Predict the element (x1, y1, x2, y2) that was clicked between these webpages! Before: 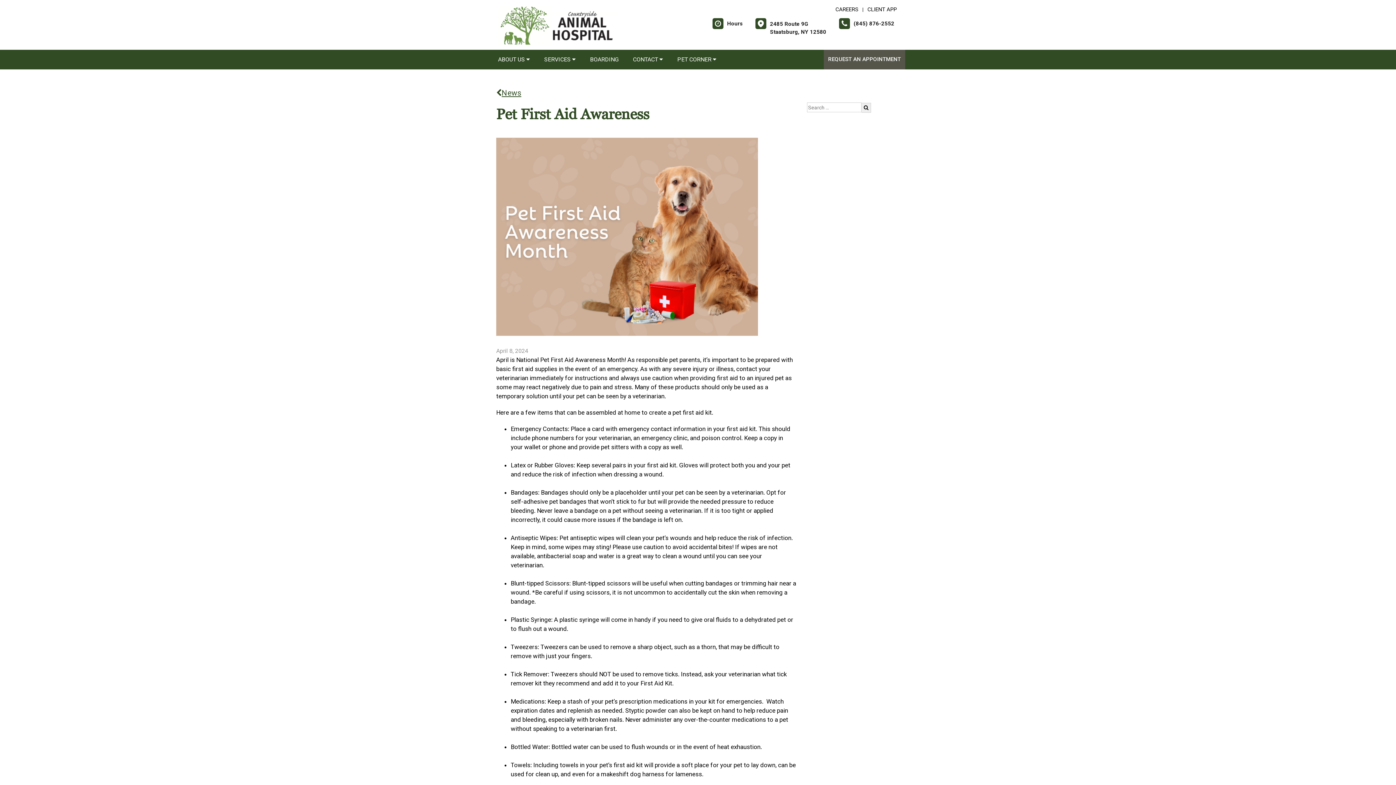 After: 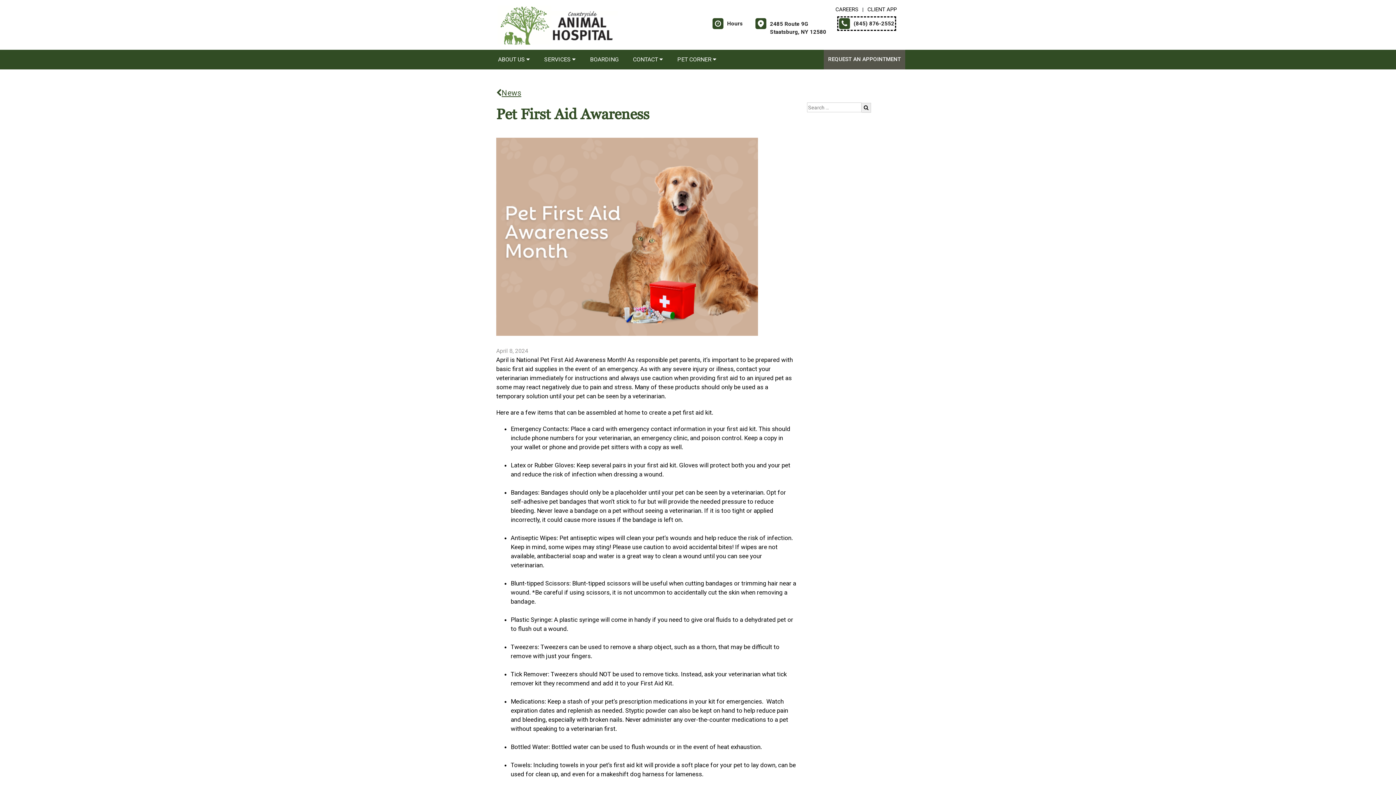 Action: bbox: (839, 18, 894, 29) label: 	(845) 876-2552